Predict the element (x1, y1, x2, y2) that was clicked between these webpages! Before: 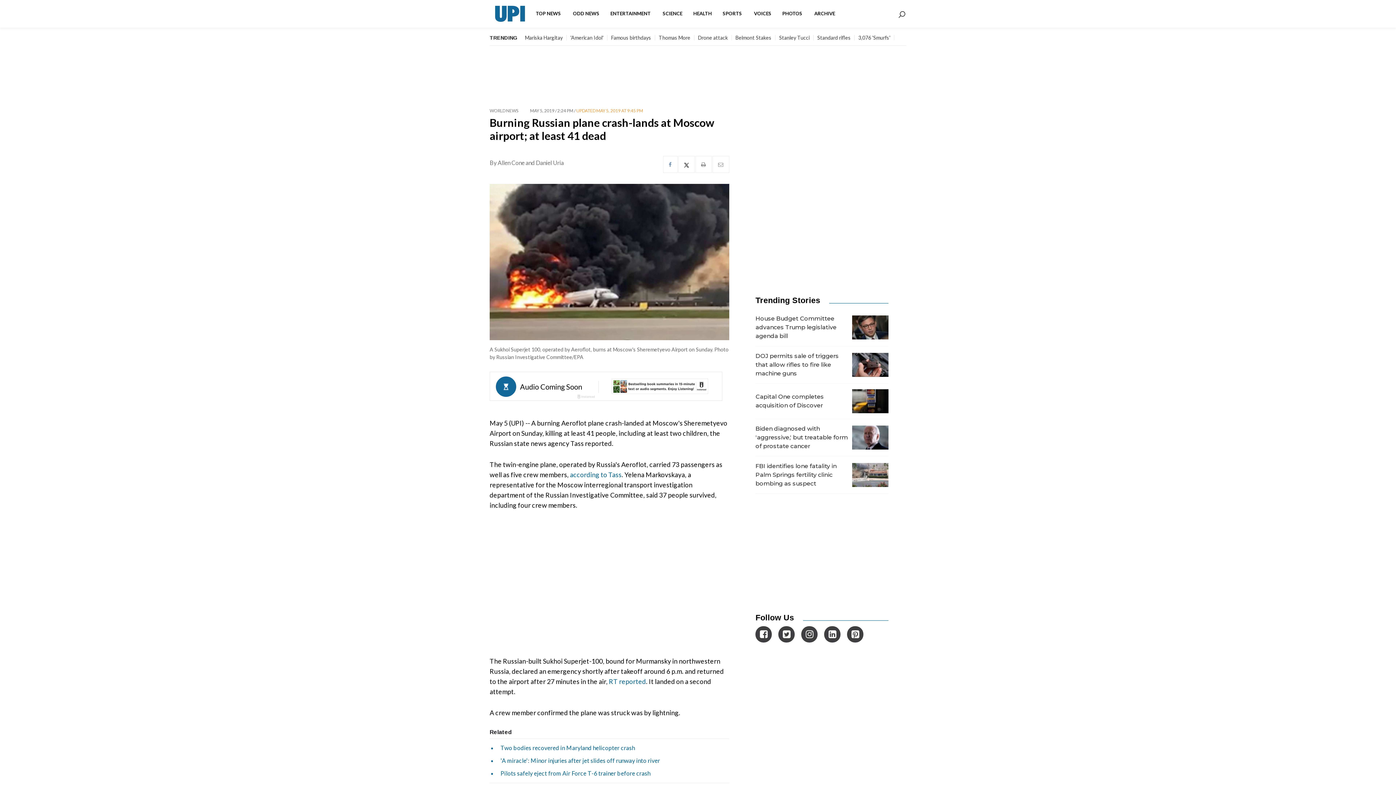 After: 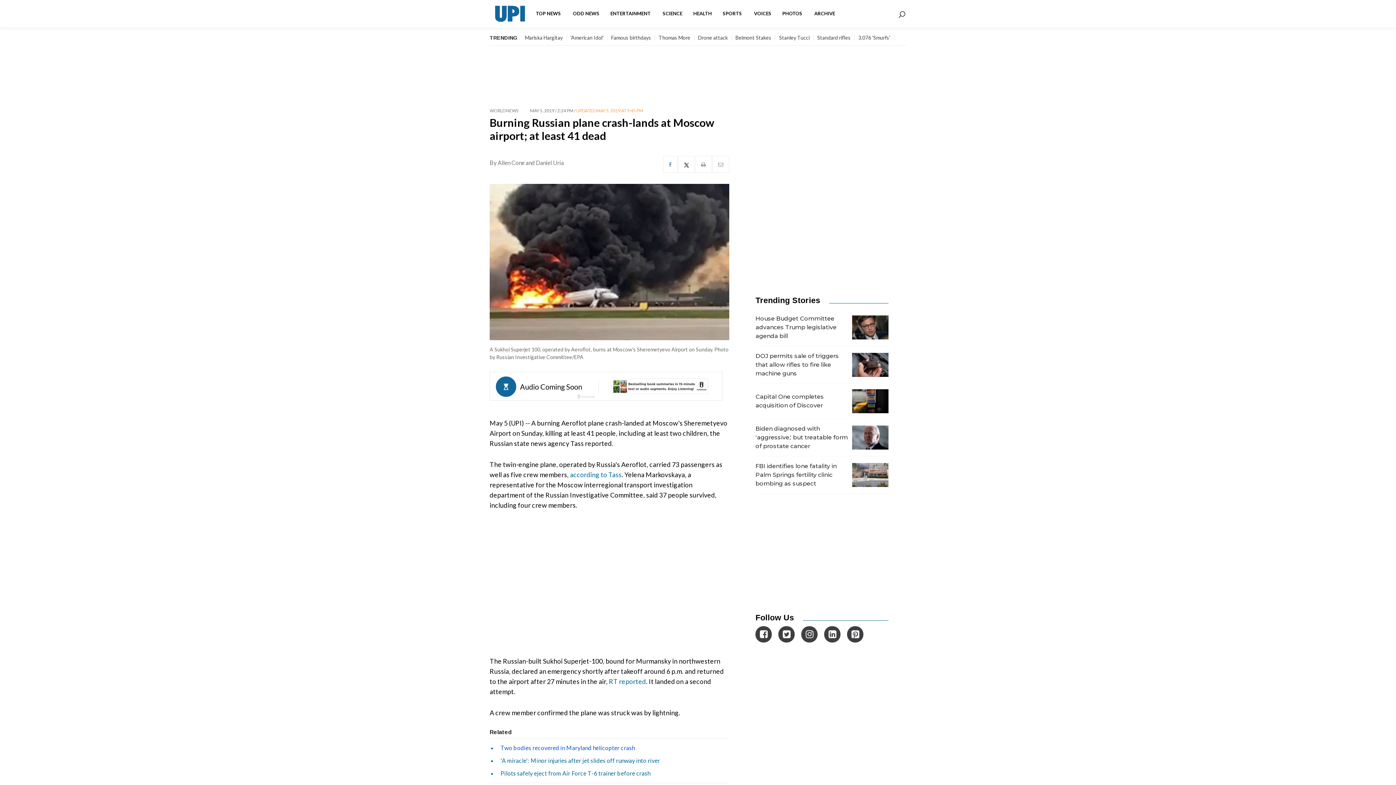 Action: bbox: (500, 744, 635, 751) label: Two bodies recovered in Maryland helicopter crash